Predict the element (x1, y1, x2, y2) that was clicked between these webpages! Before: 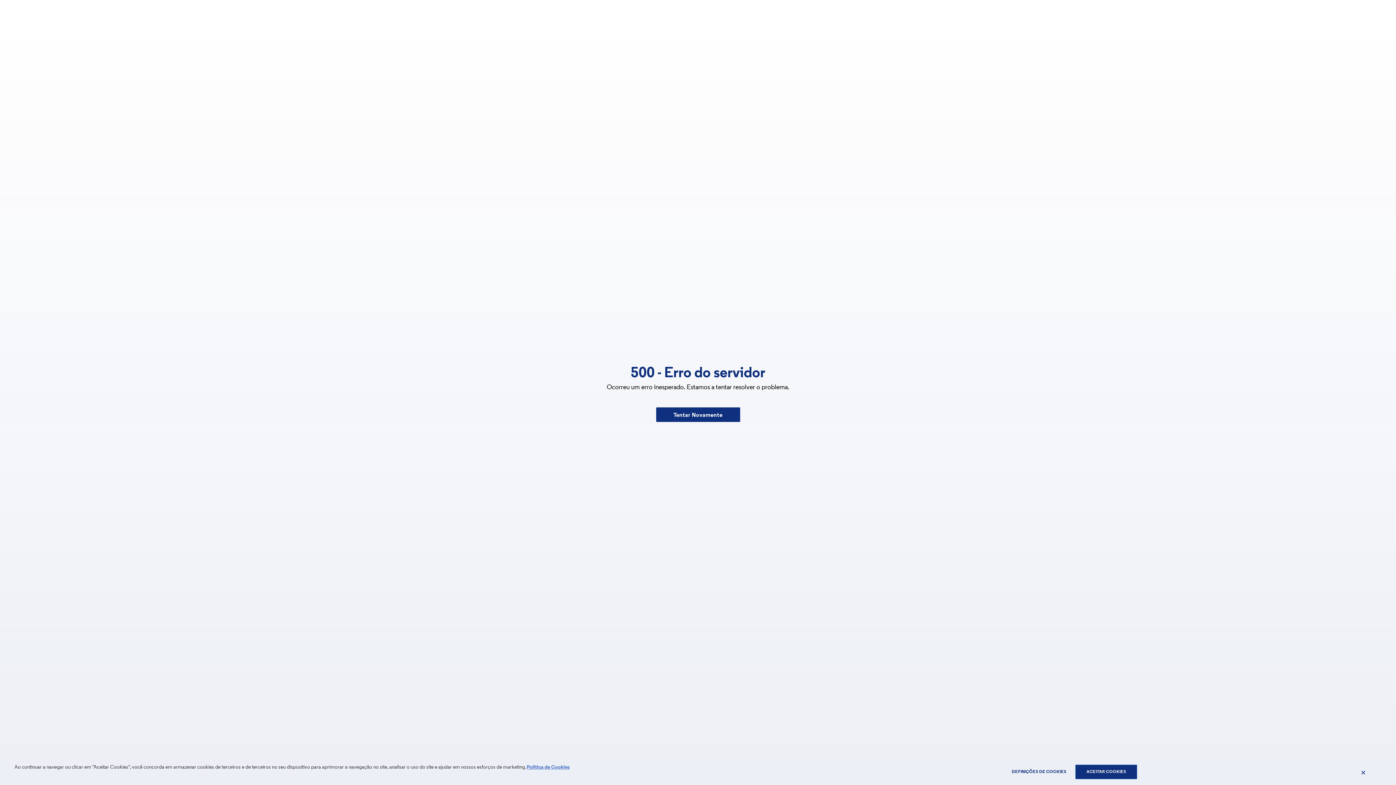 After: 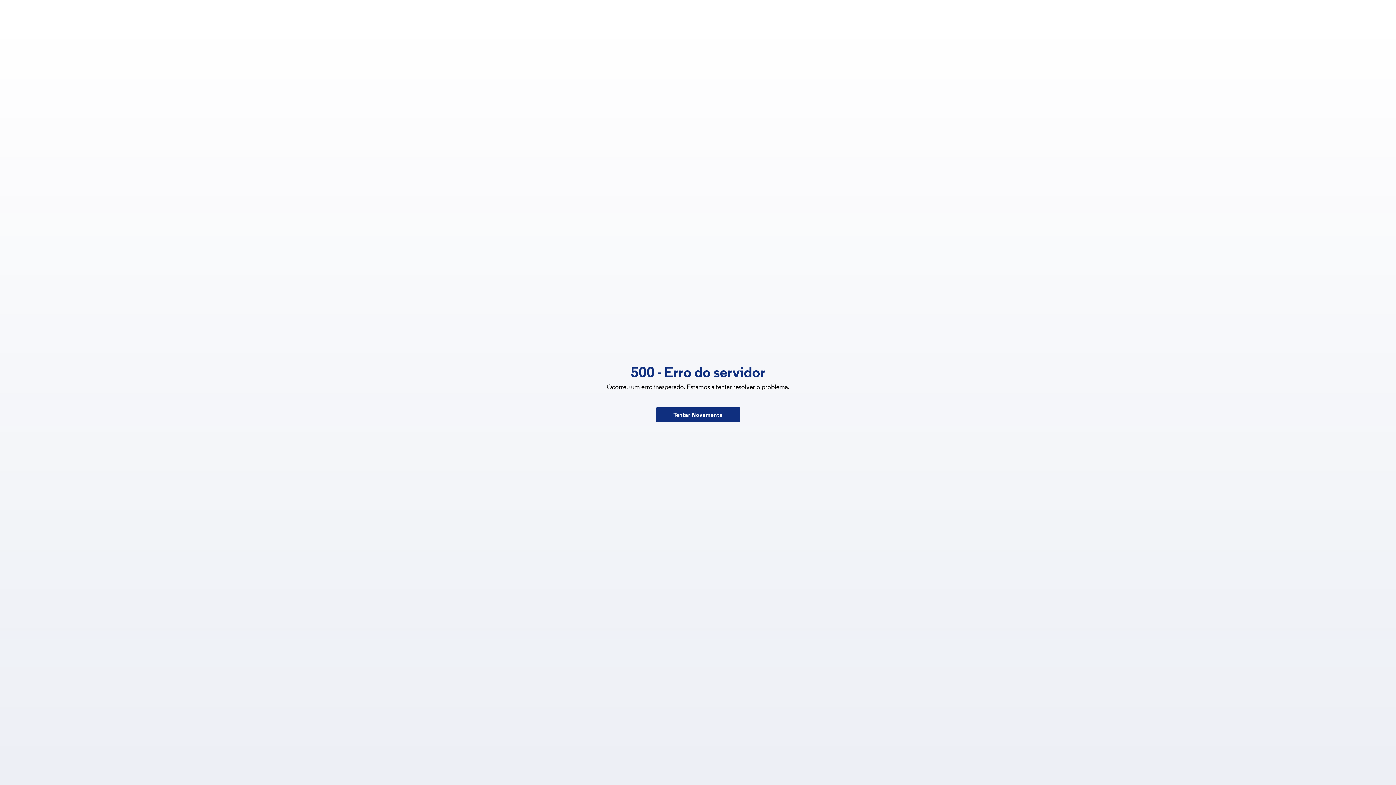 Action: label: Fechar bbox: (1361, 769, 1366, 776)